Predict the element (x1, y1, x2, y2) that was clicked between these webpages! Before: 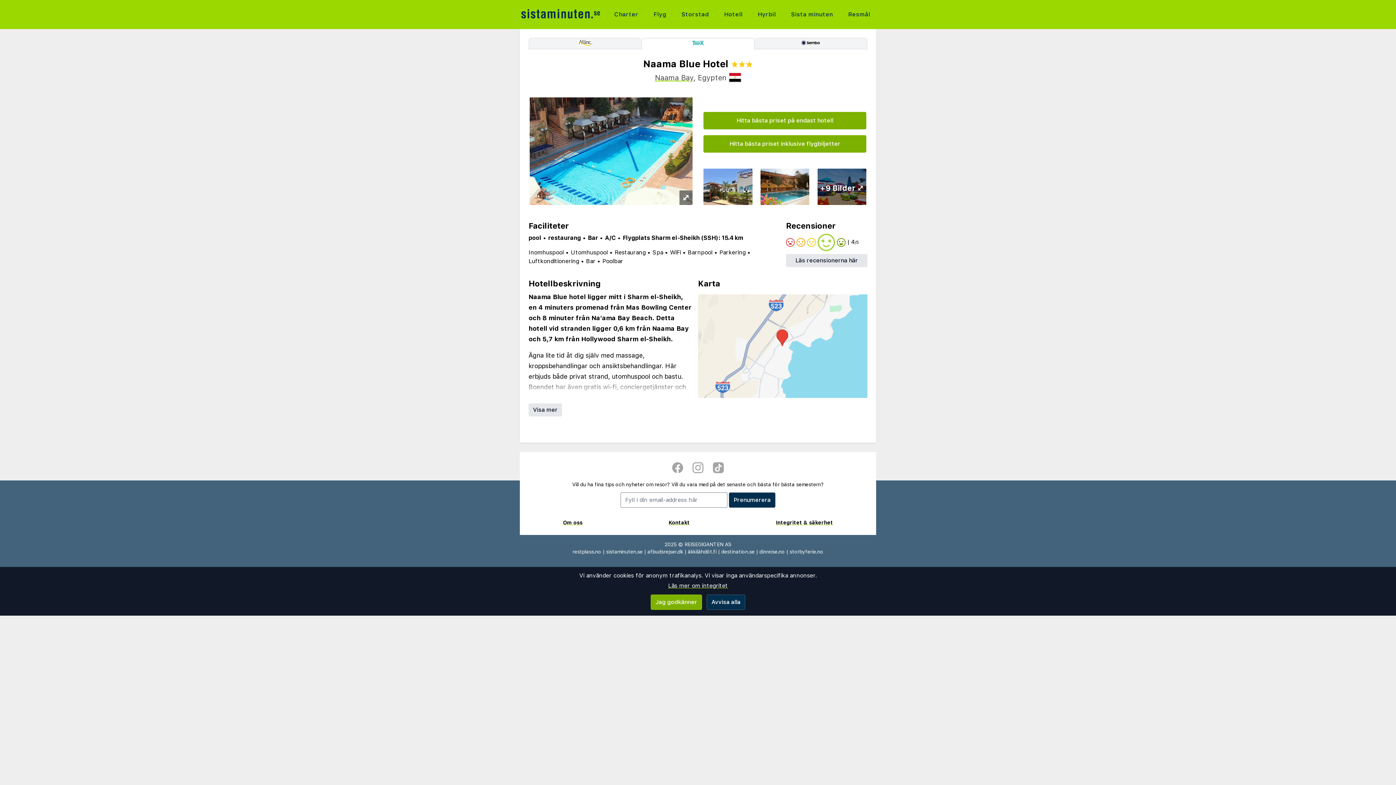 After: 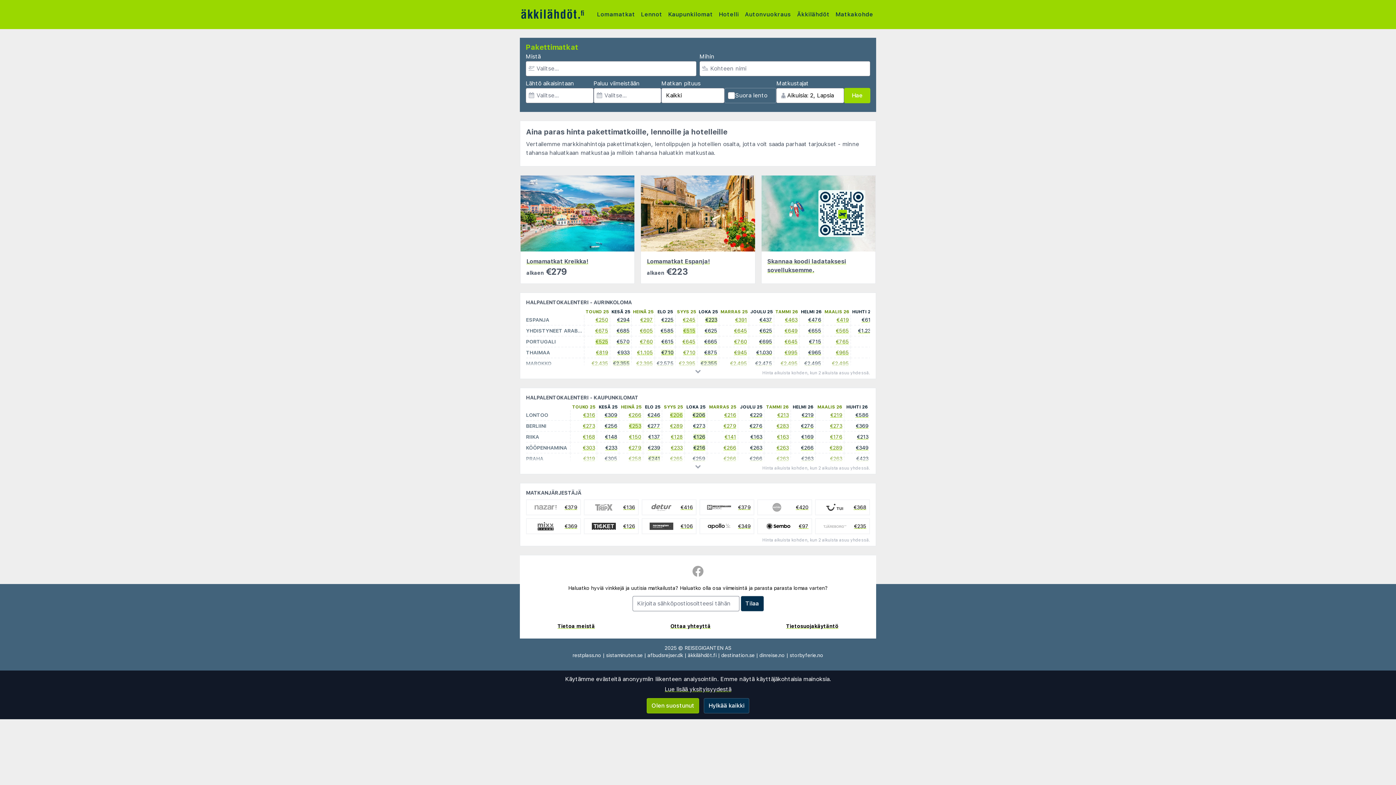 Action: label: äkkilähdöt.fi bbox: (688, 548, 716, 554)